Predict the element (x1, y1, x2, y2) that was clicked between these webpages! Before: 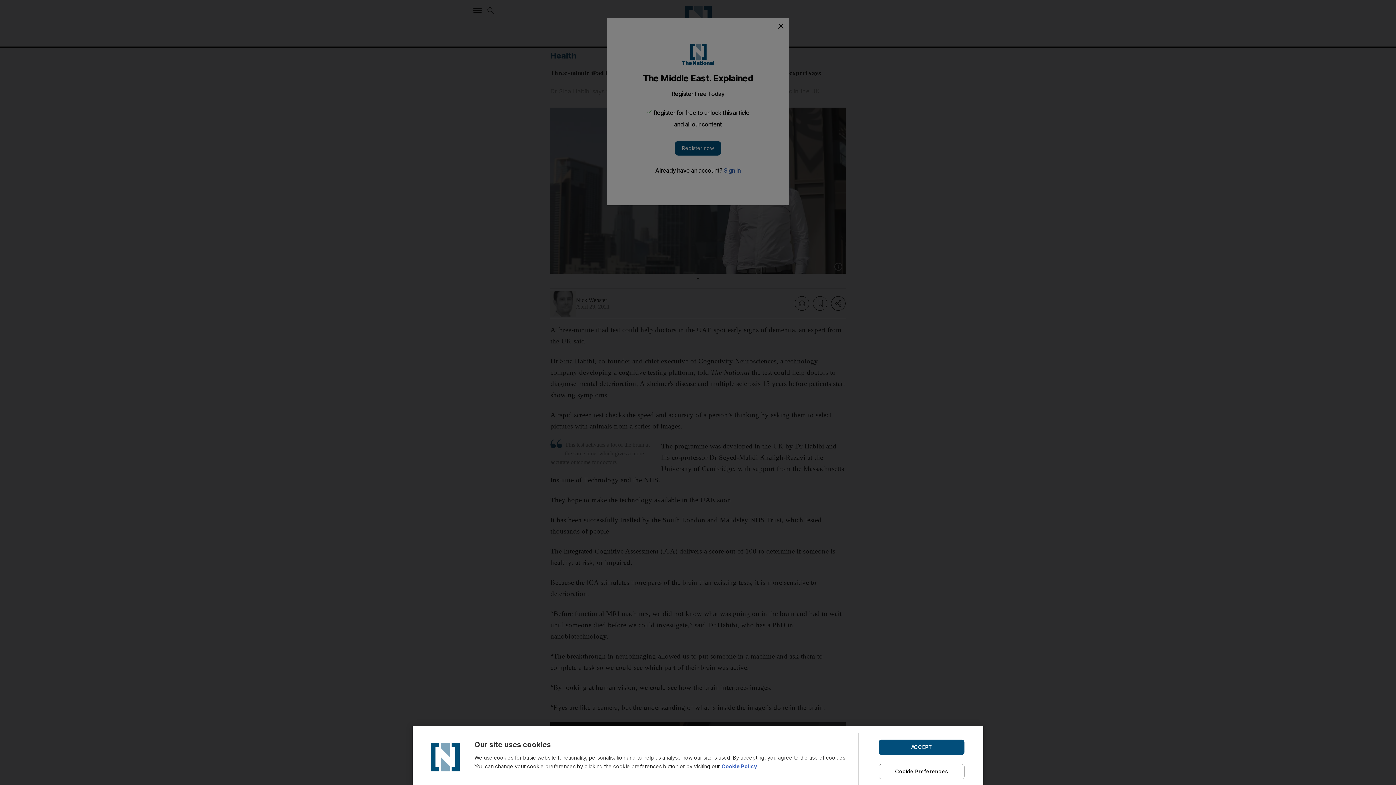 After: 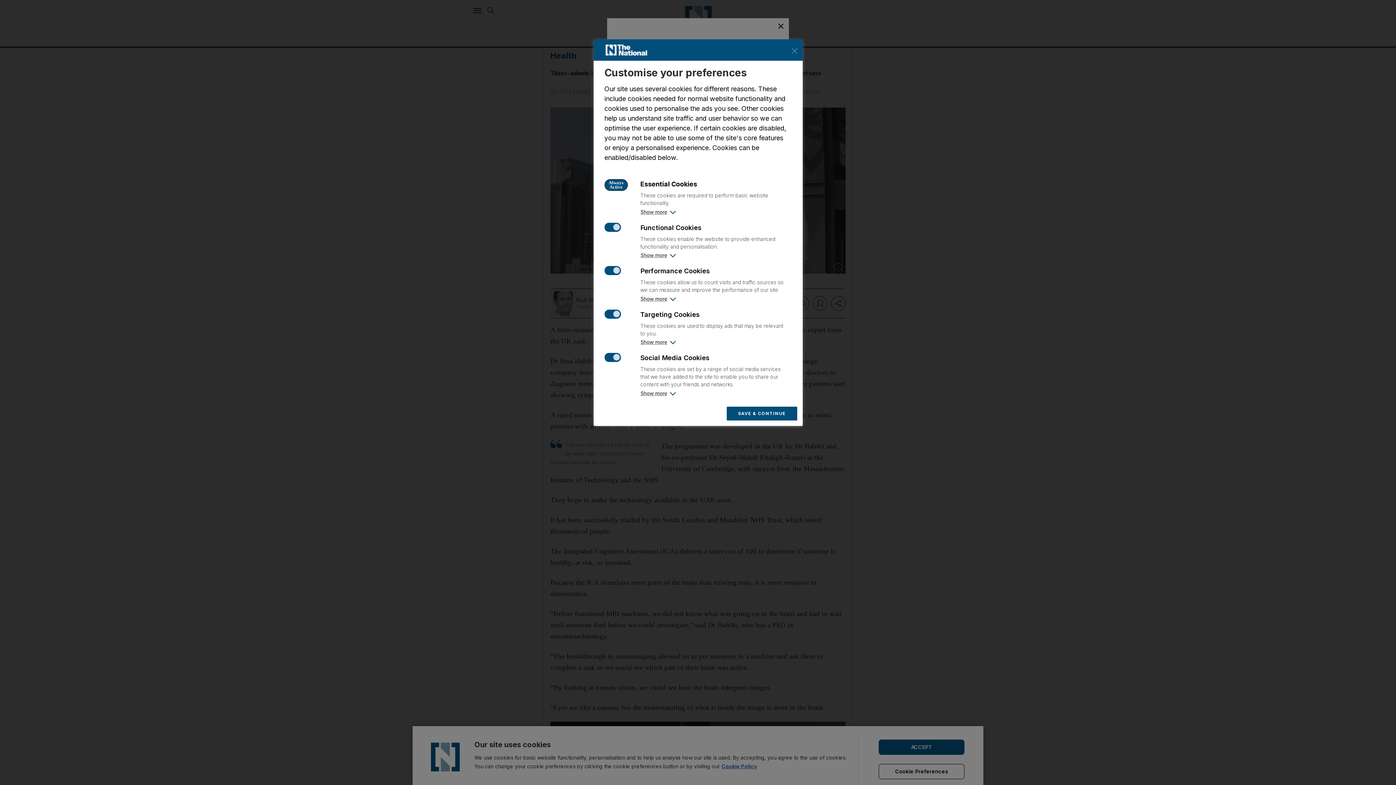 Action: label: Cookie Preferences bbox: (878, 764, 964, 779)